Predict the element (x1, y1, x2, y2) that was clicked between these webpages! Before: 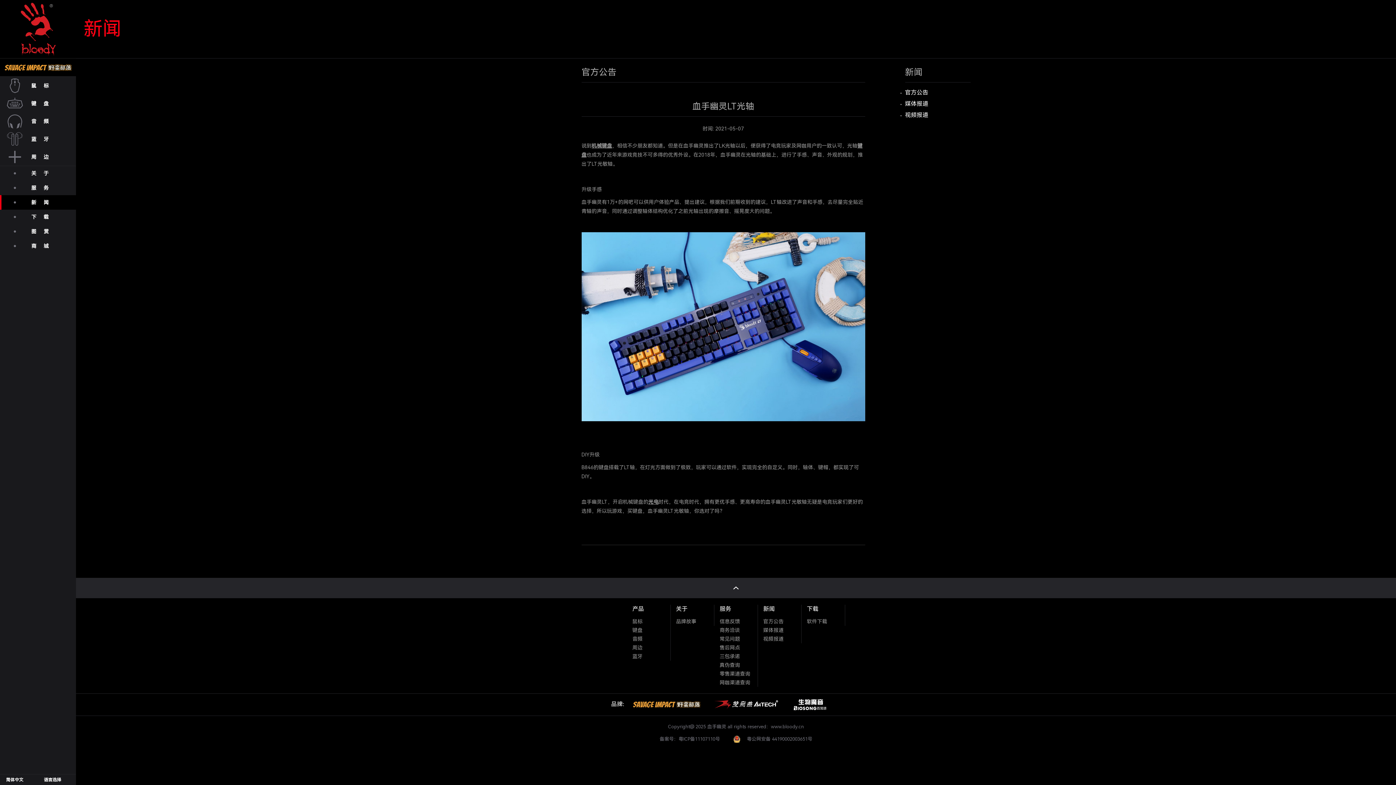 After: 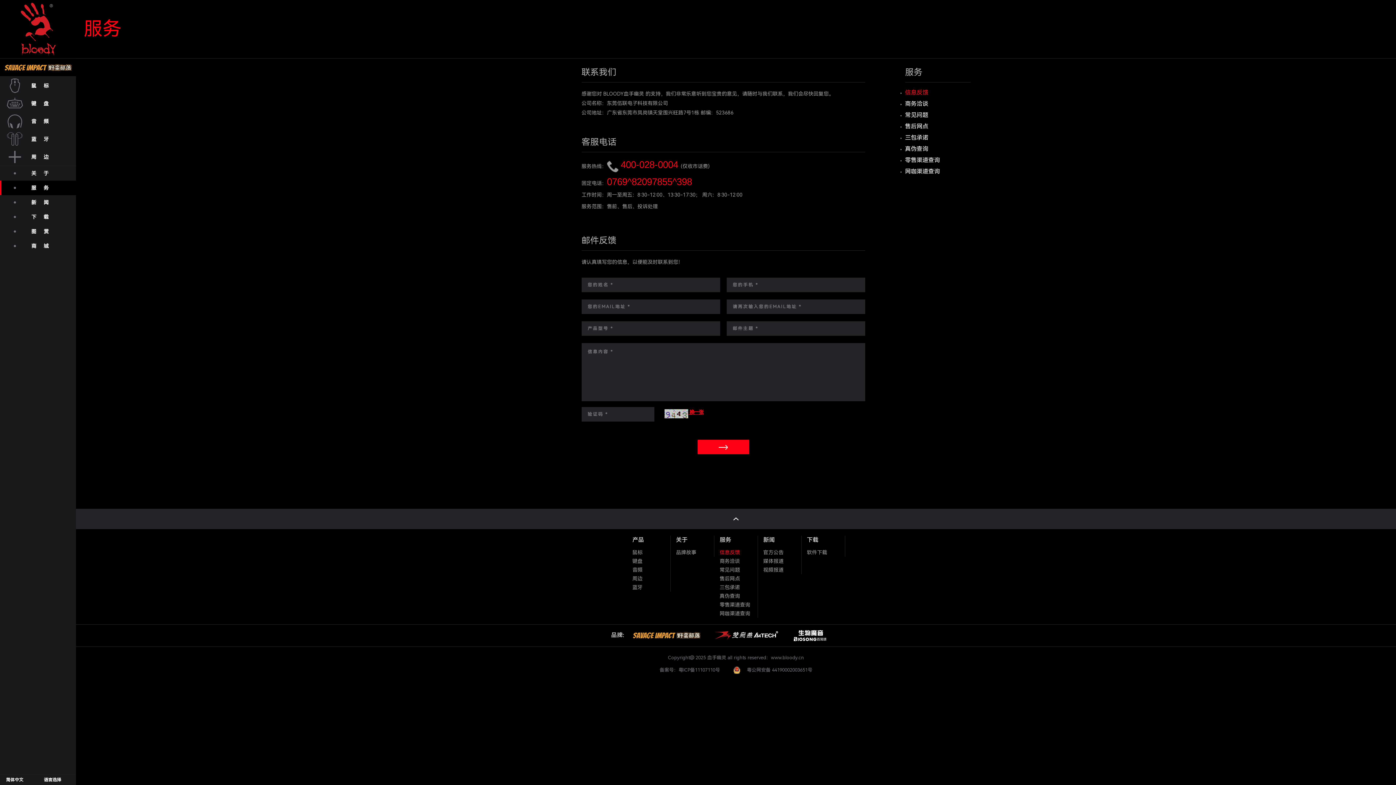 Action: label: 信息反馈 bbox: (719, 618, 740, 624)